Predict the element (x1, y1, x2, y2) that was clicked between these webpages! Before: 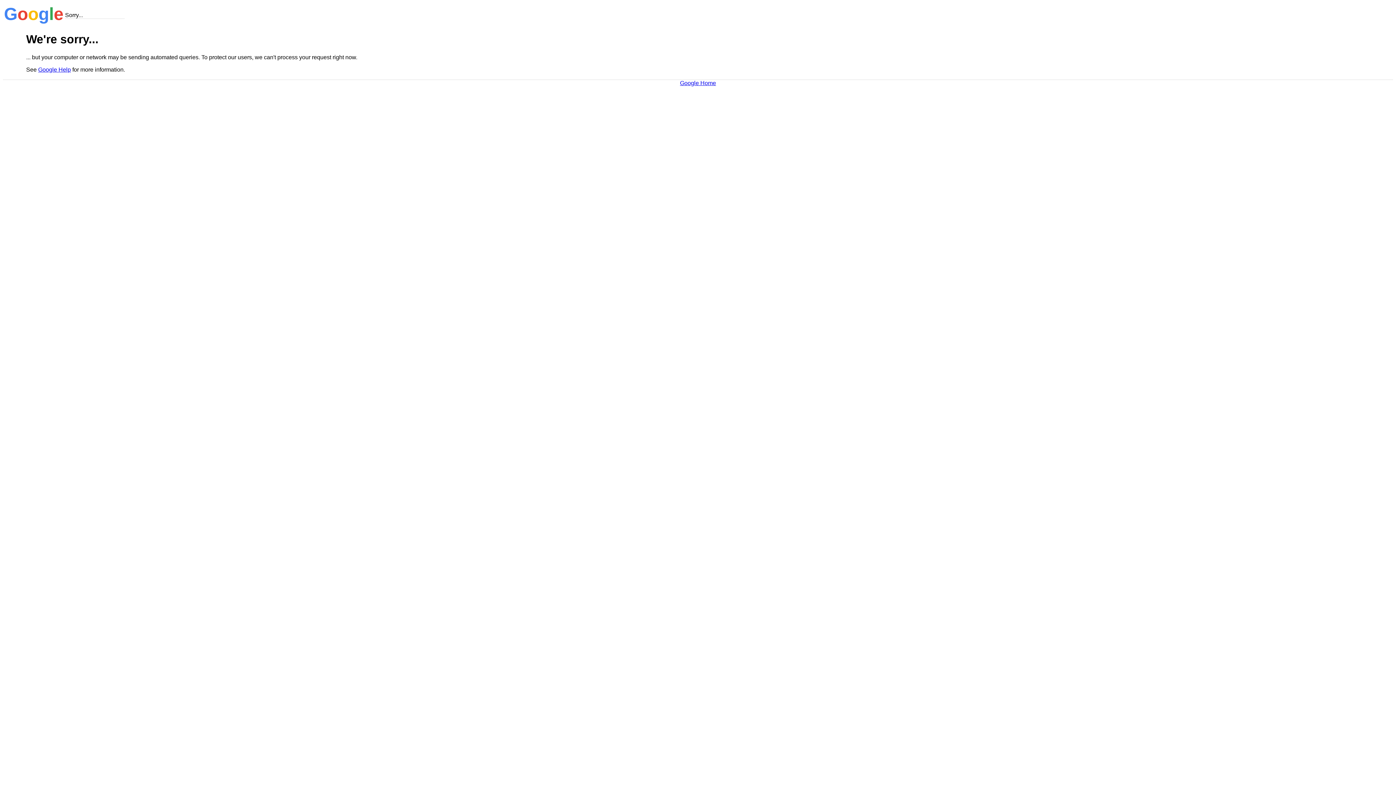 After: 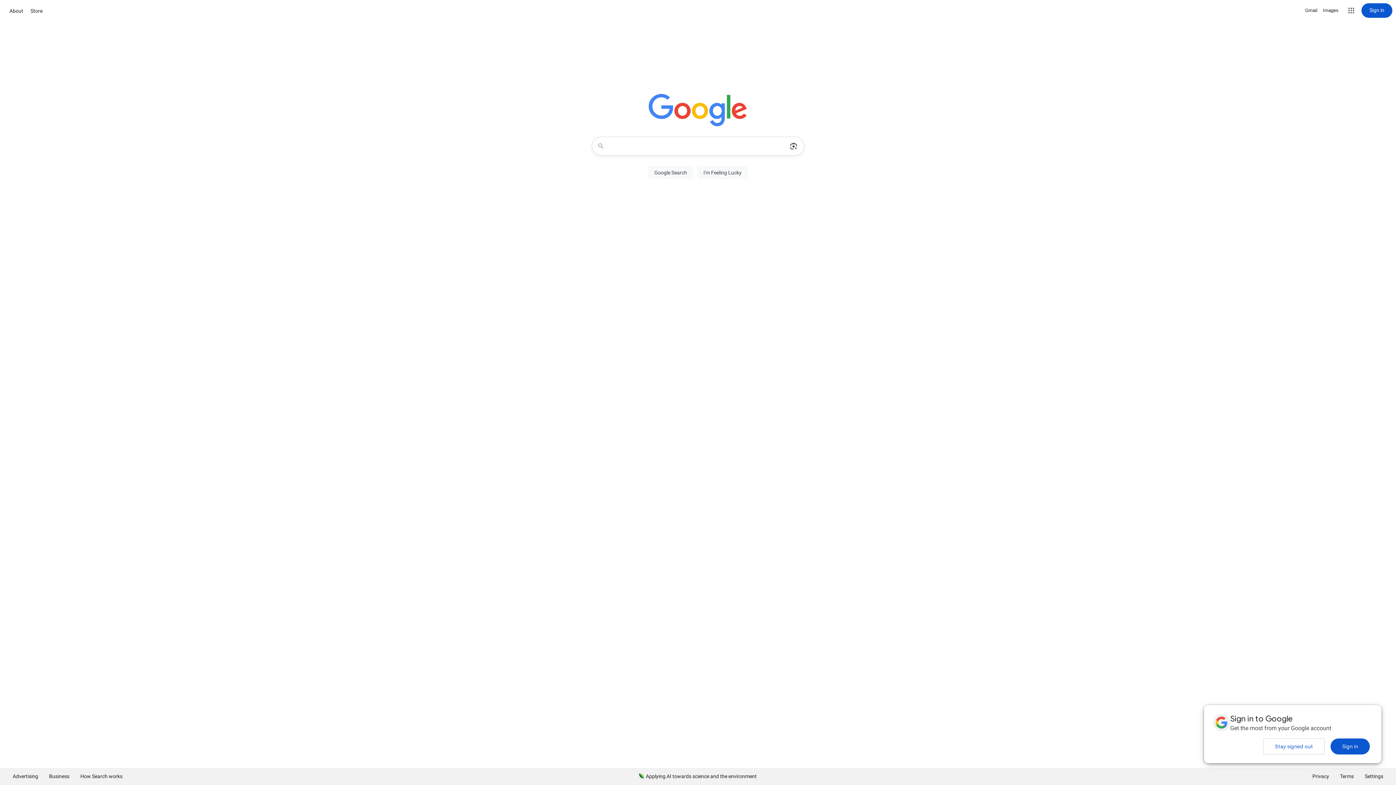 Action: label: Google Home bbox: (680, 79, 716, 86)